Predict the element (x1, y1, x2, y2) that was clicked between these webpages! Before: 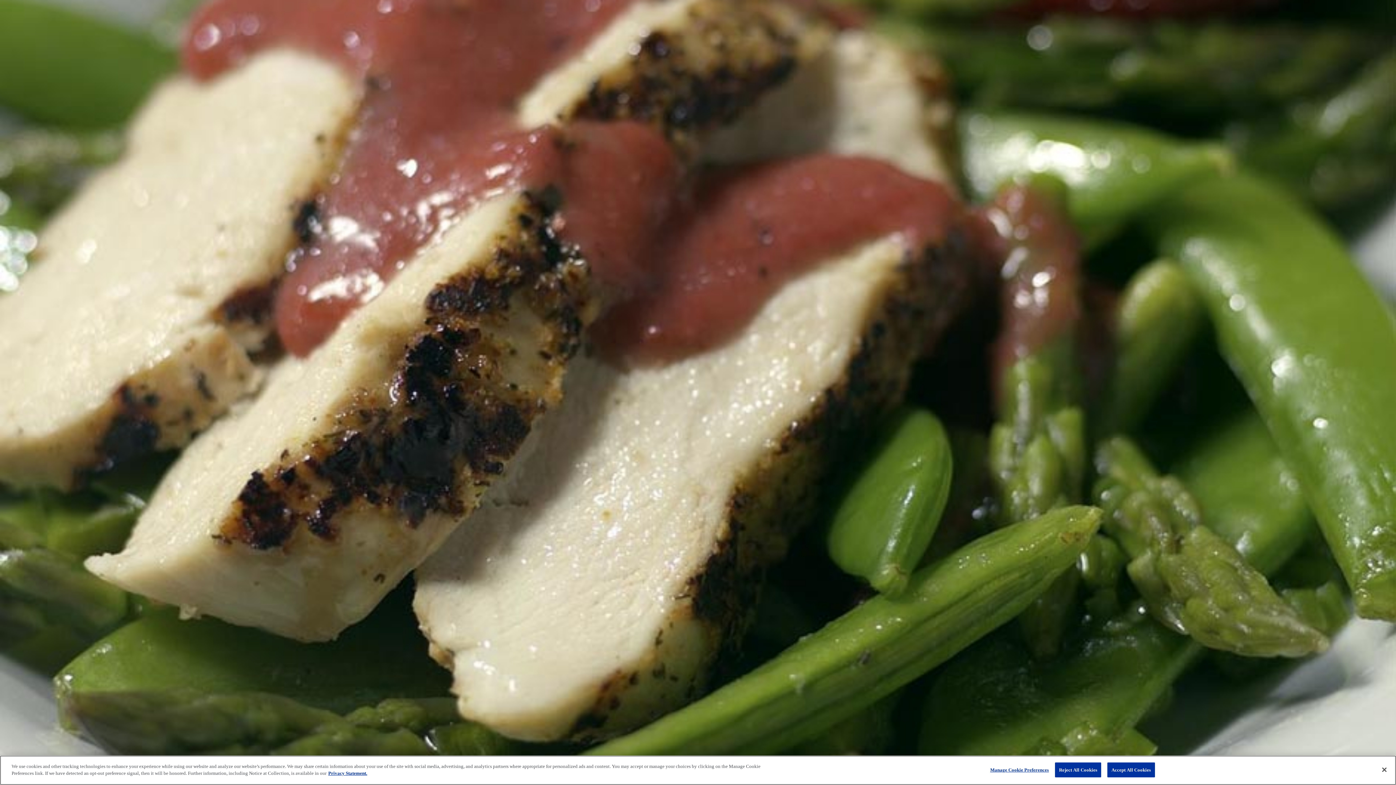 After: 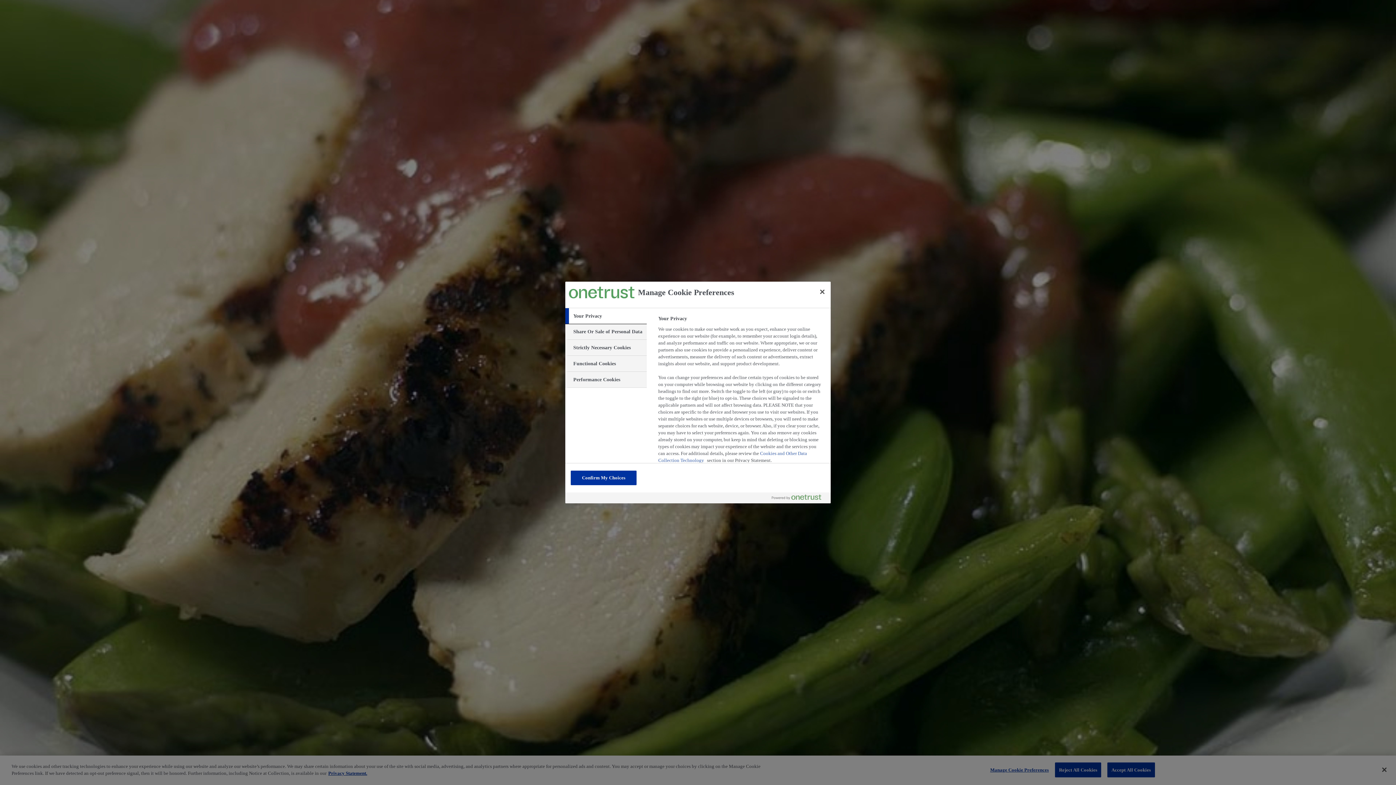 Action: label: Manage Cookie Preferences bbox: (990, 763, 1049, 777)